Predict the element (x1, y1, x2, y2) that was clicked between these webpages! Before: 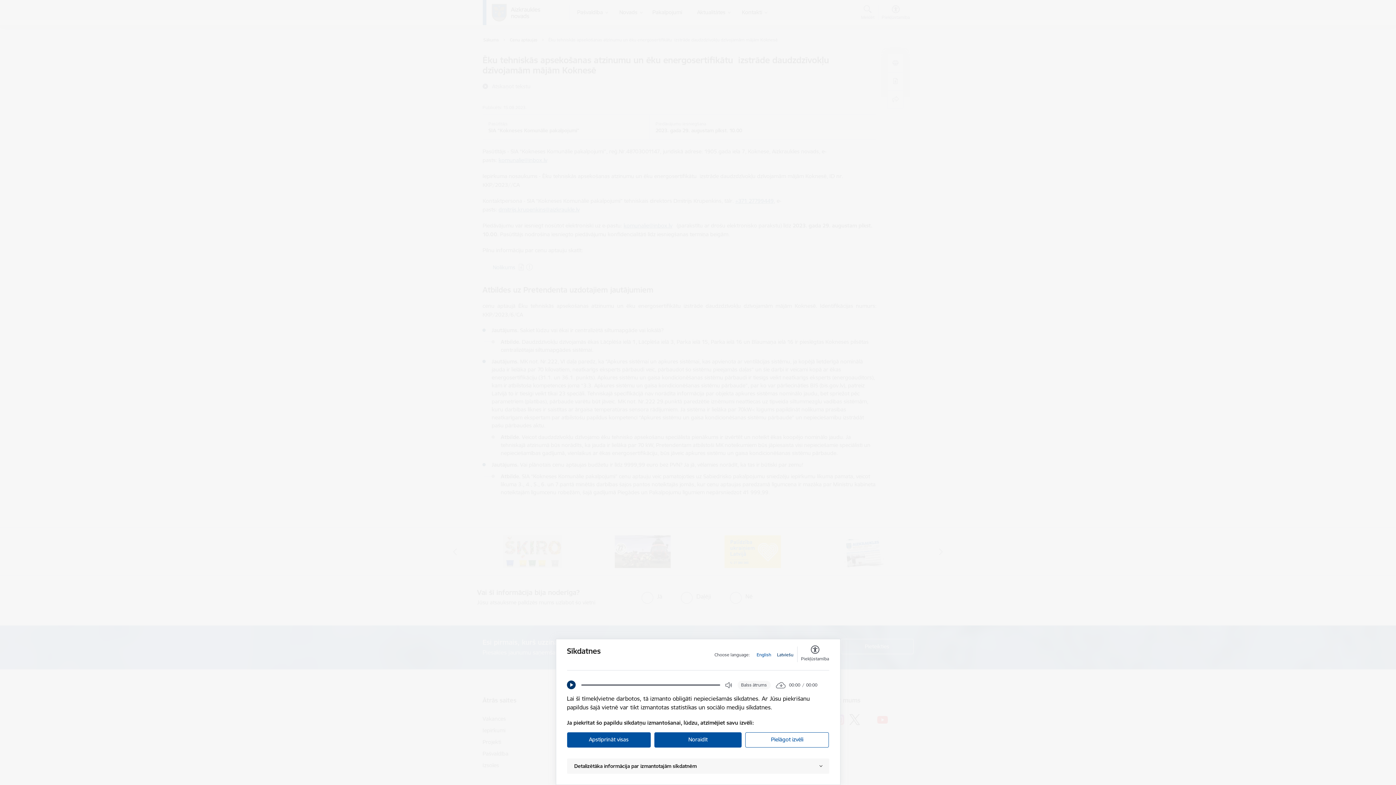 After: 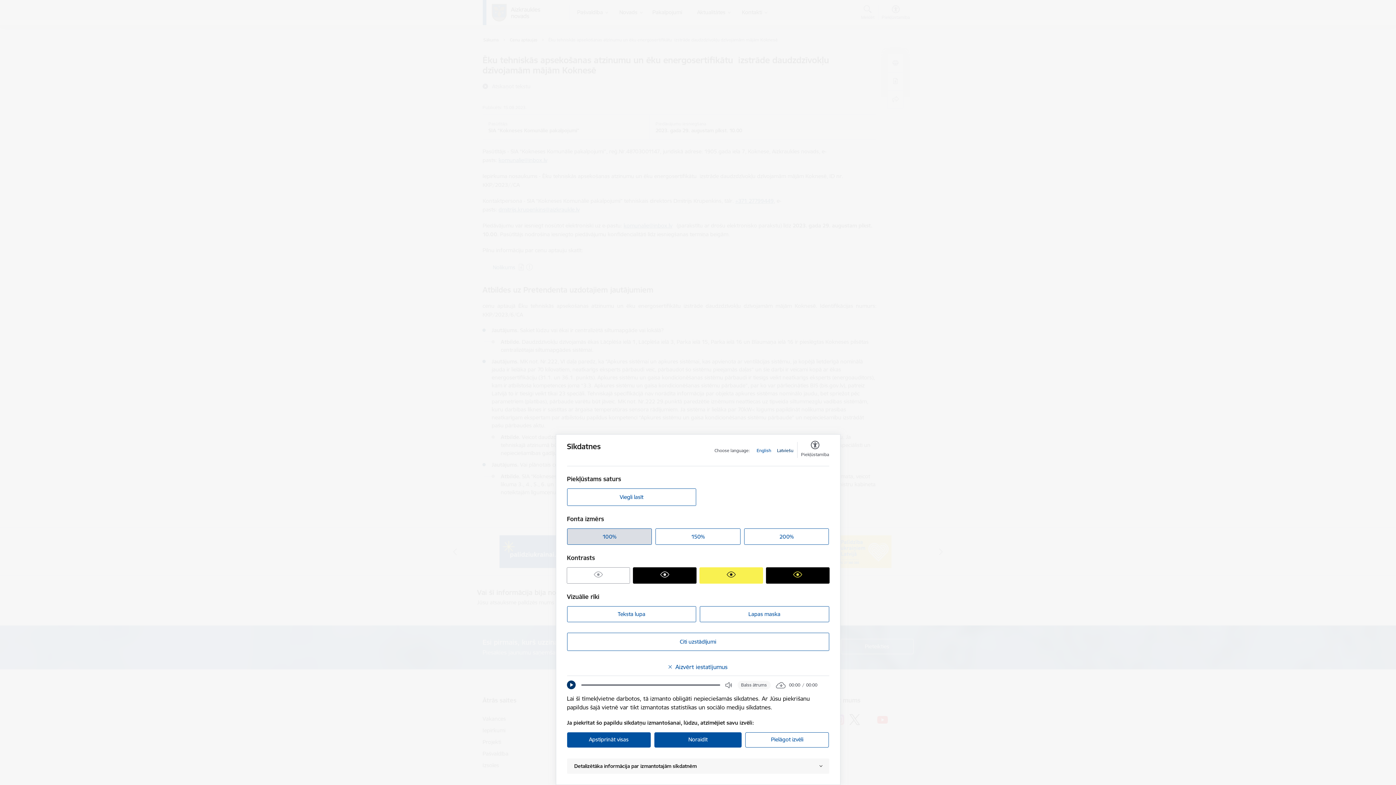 Action: bbox: (801, 646, 829, 662) label: Piekļūstamība